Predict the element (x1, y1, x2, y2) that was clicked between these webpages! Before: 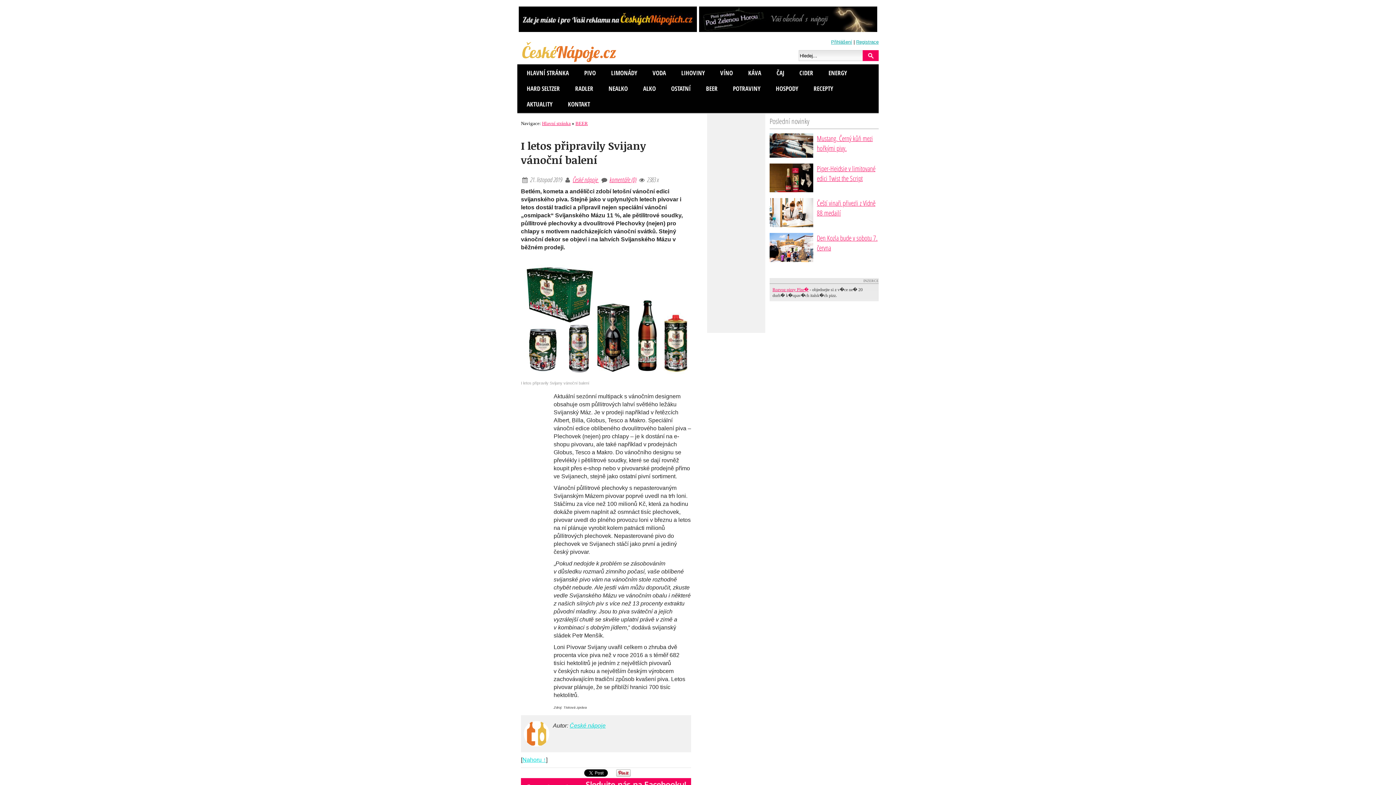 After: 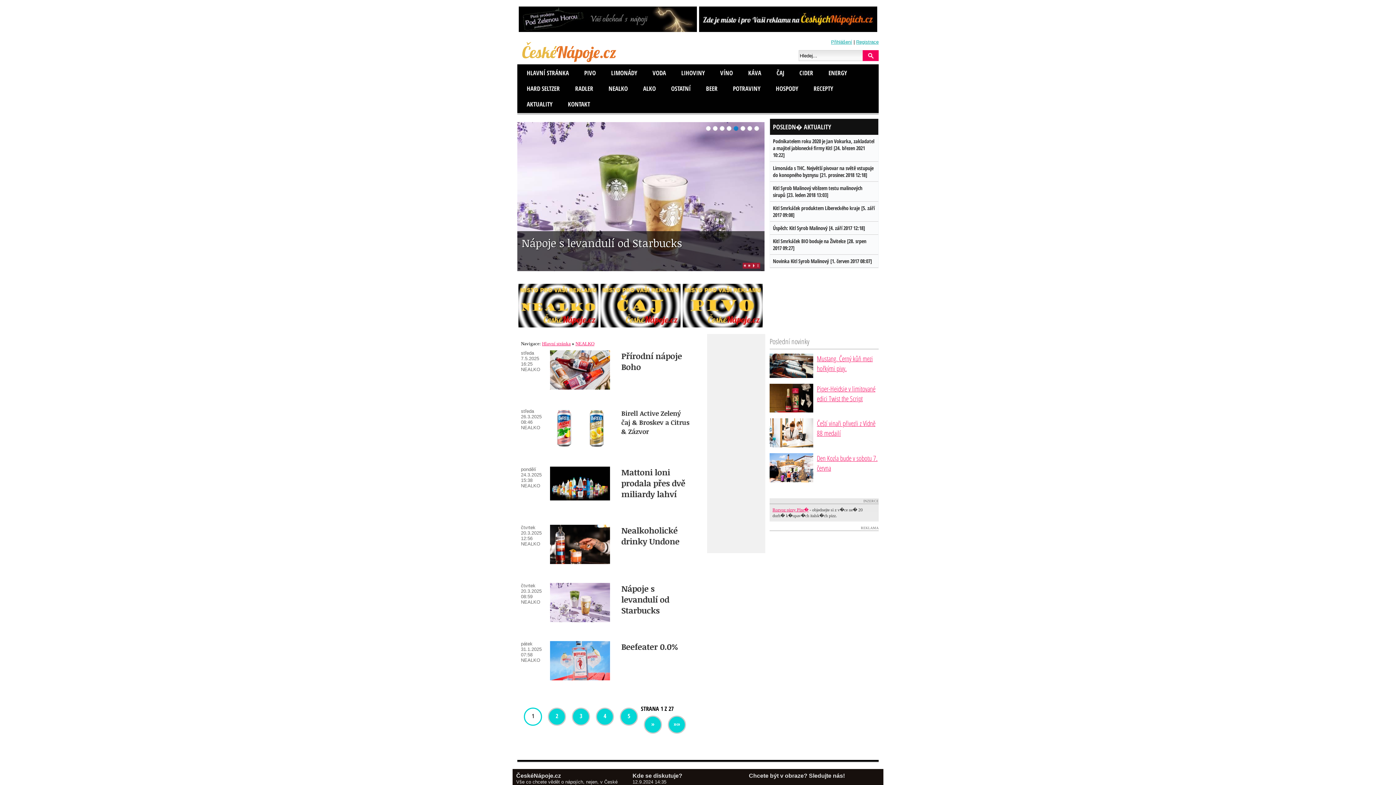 Action: bbox: (605, 82, 630, 95) label: NEALKO